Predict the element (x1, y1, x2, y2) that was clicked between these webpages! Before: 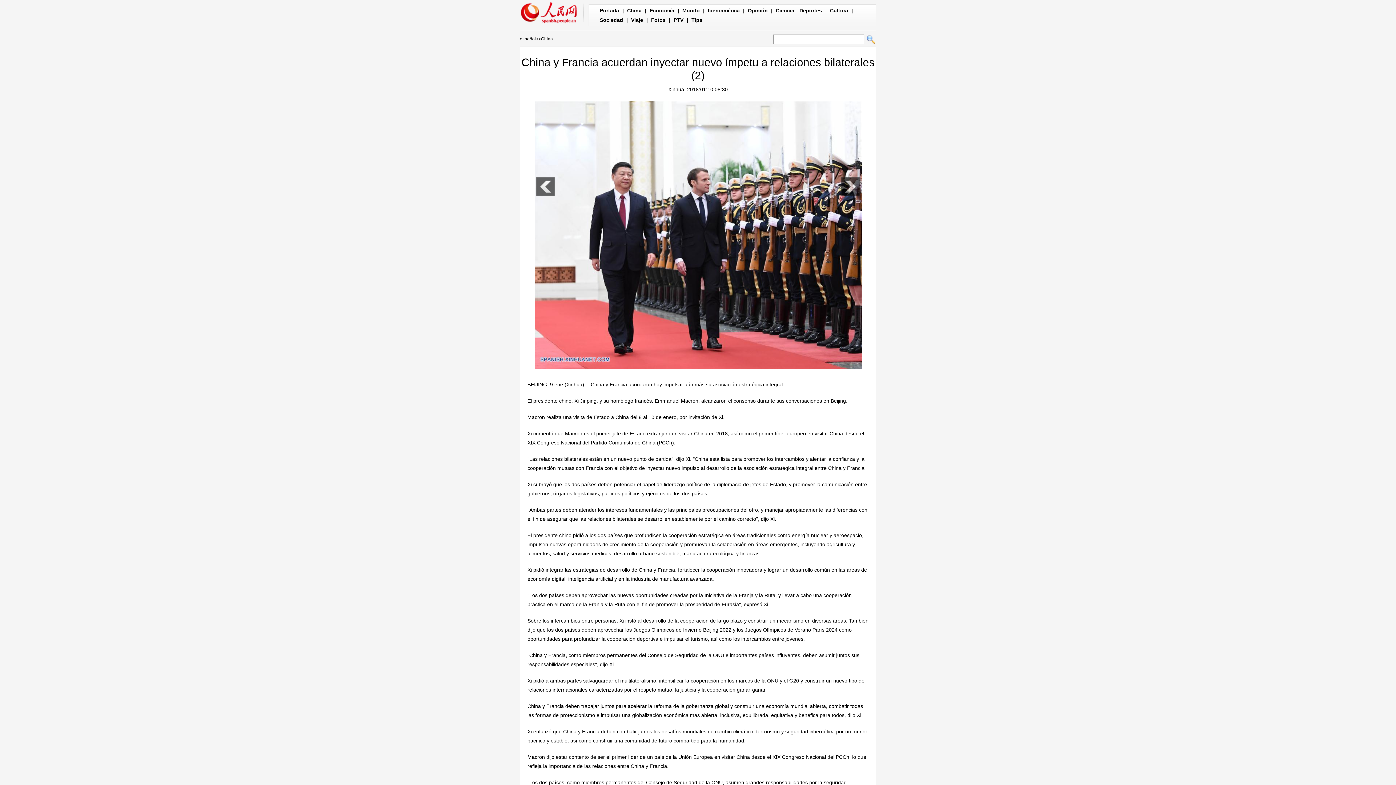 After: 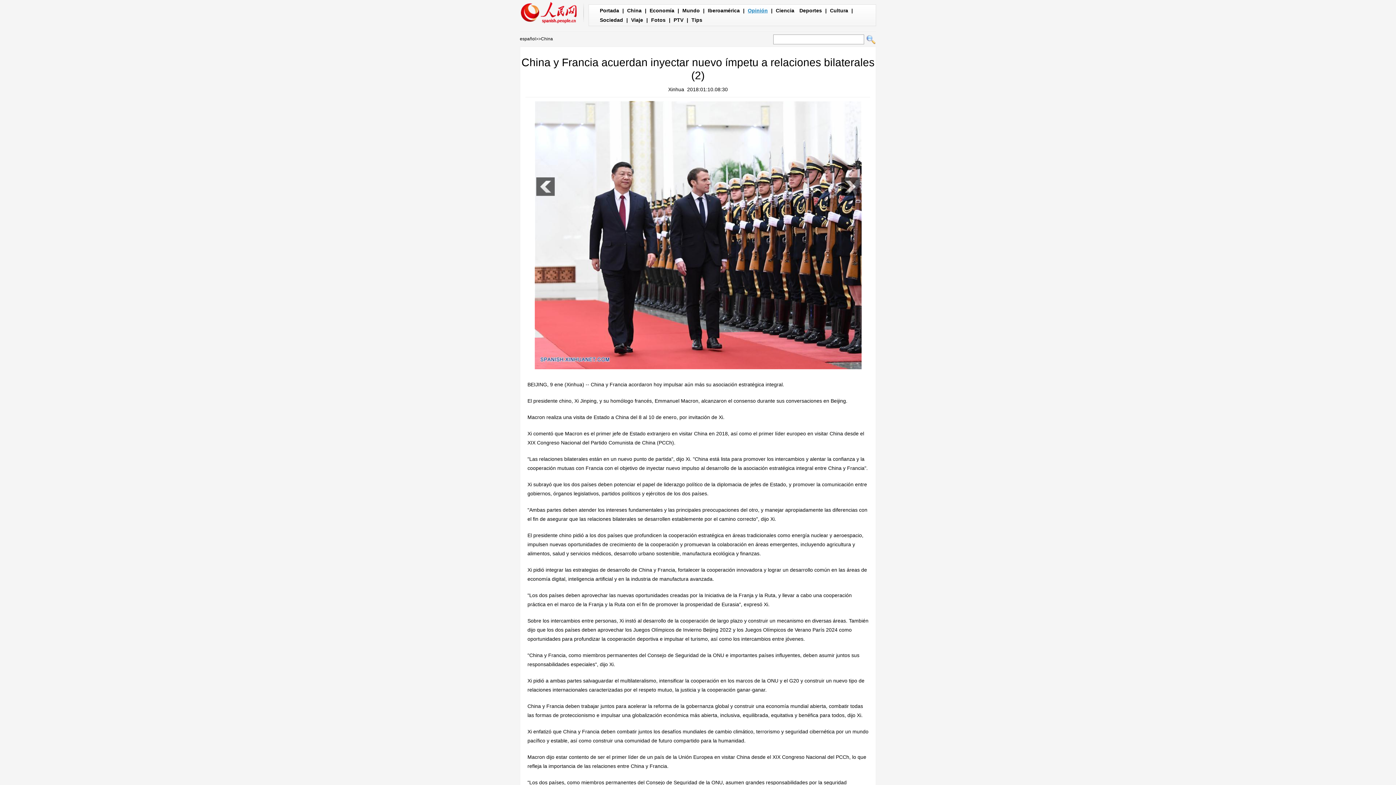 Action: label: Opinión bbox: (748, 7, 768, 13)